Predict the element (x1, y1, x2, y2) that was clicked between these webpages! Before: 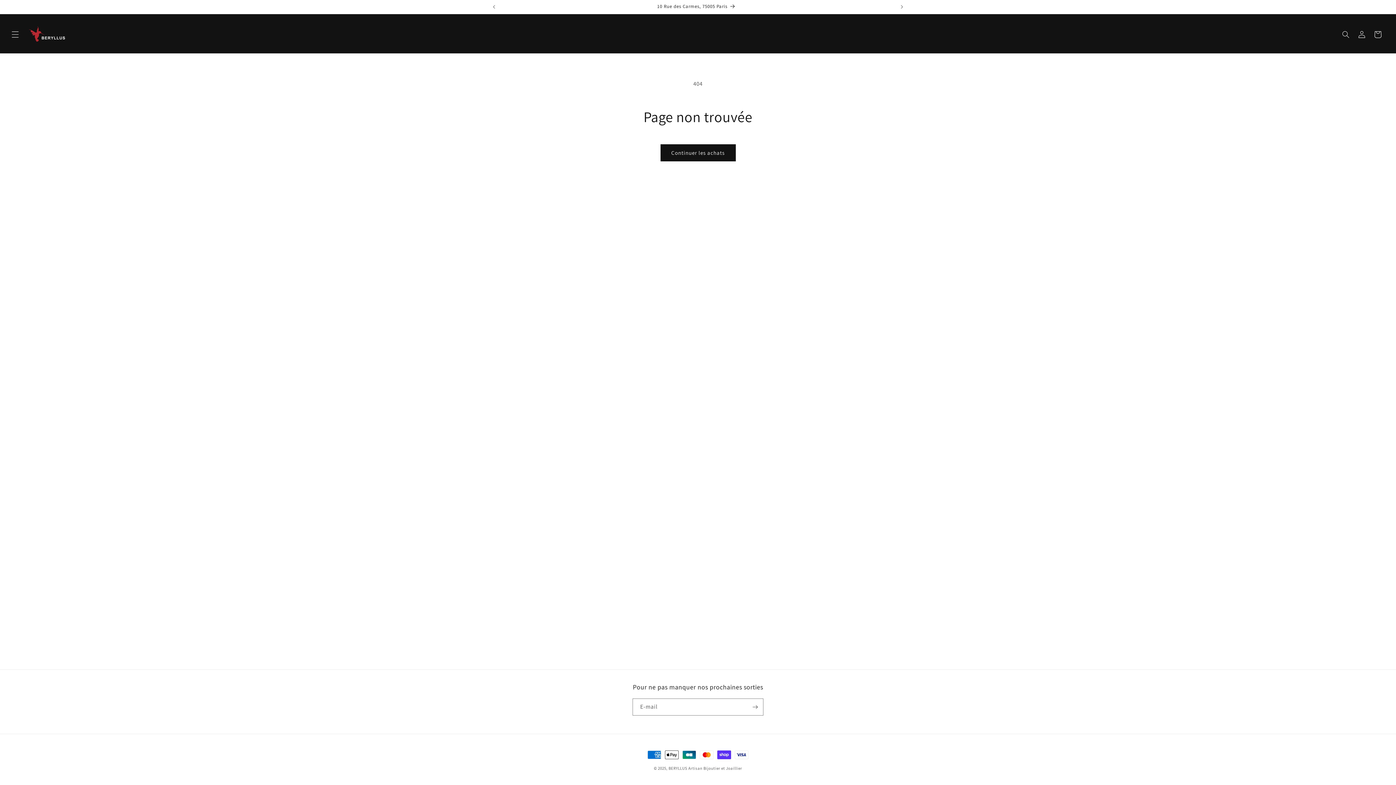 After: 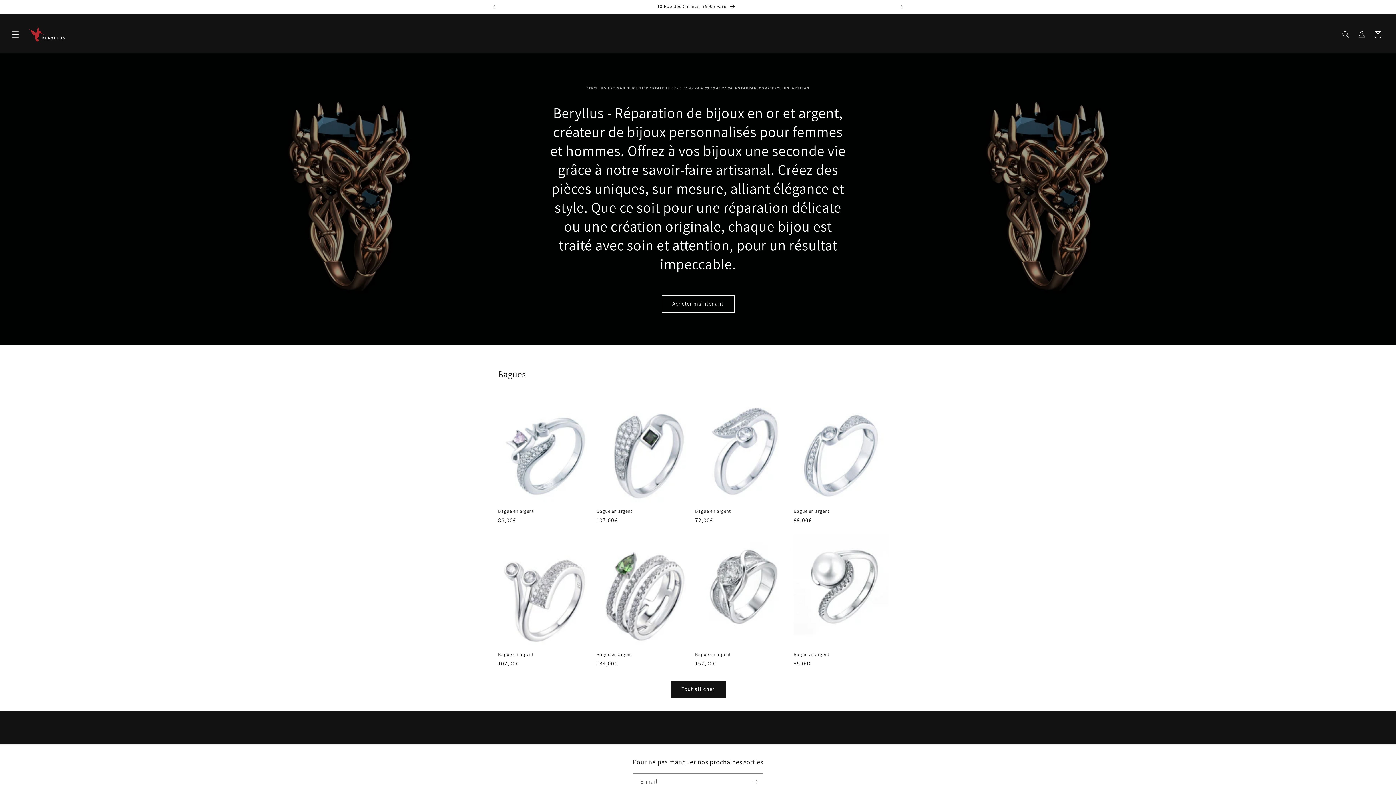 Action: label: BERYLLUS Artisan Bijoutier et Joaillier bbox: (668, 766, 742, 771)